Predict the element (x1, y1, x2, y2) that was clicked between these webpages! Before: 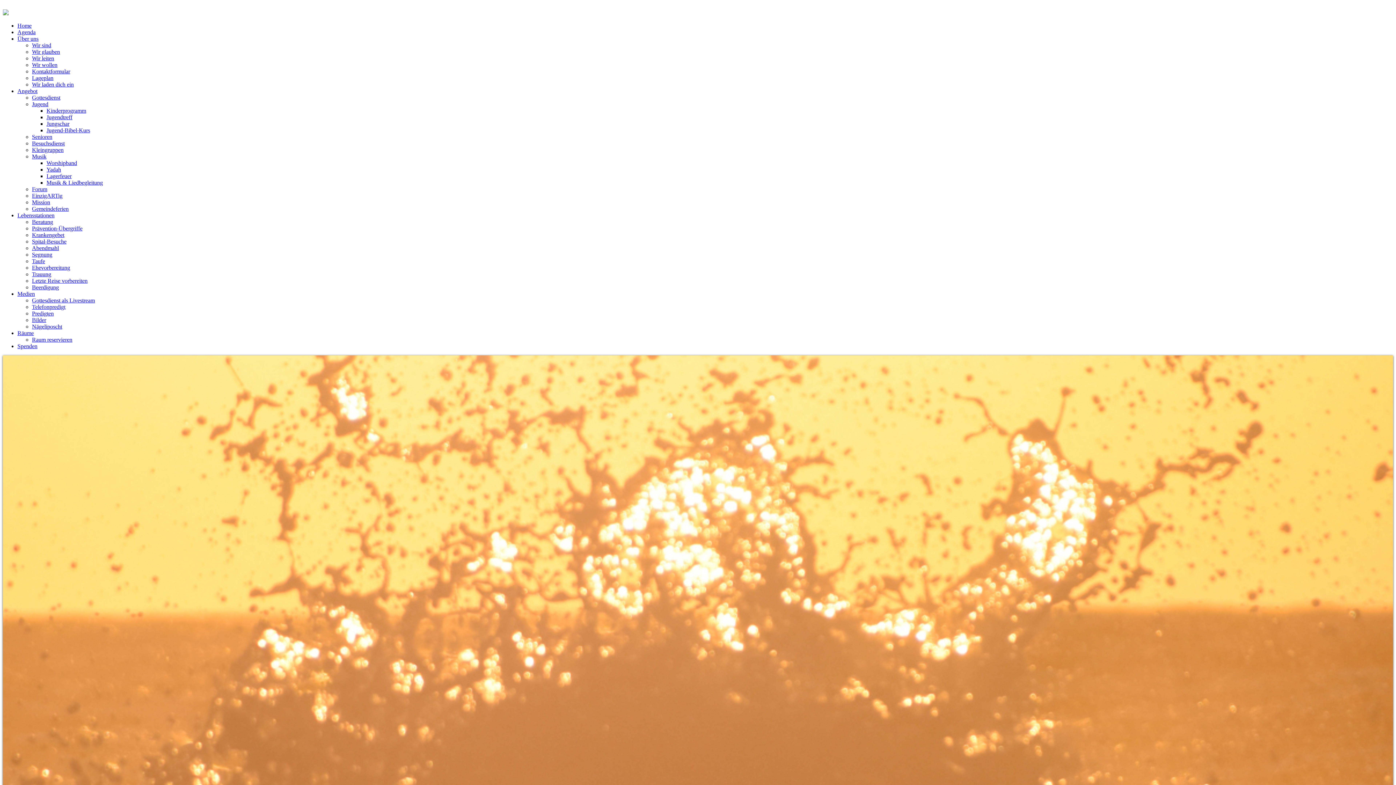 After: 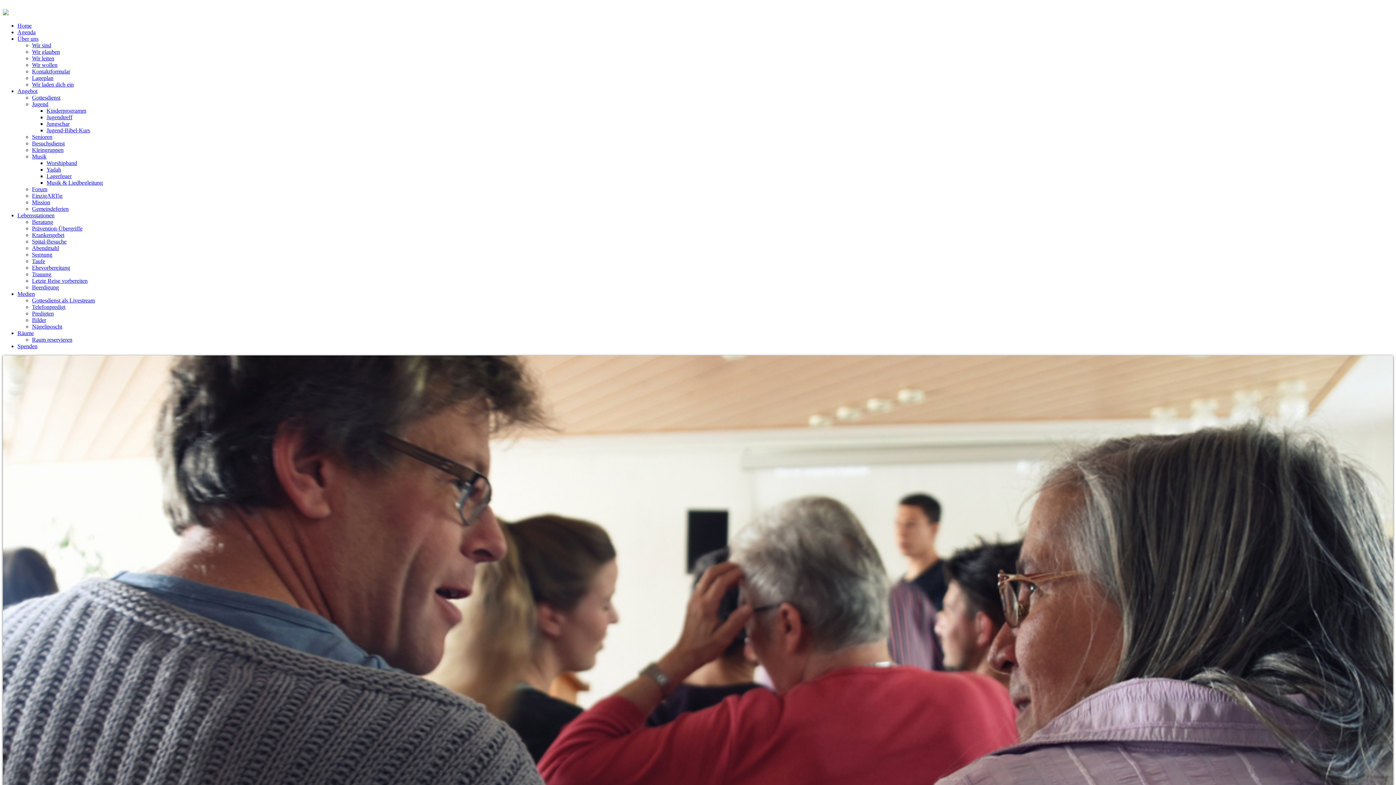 Action: label: Kontaktformular bbox: (32, 68, 70, 74)